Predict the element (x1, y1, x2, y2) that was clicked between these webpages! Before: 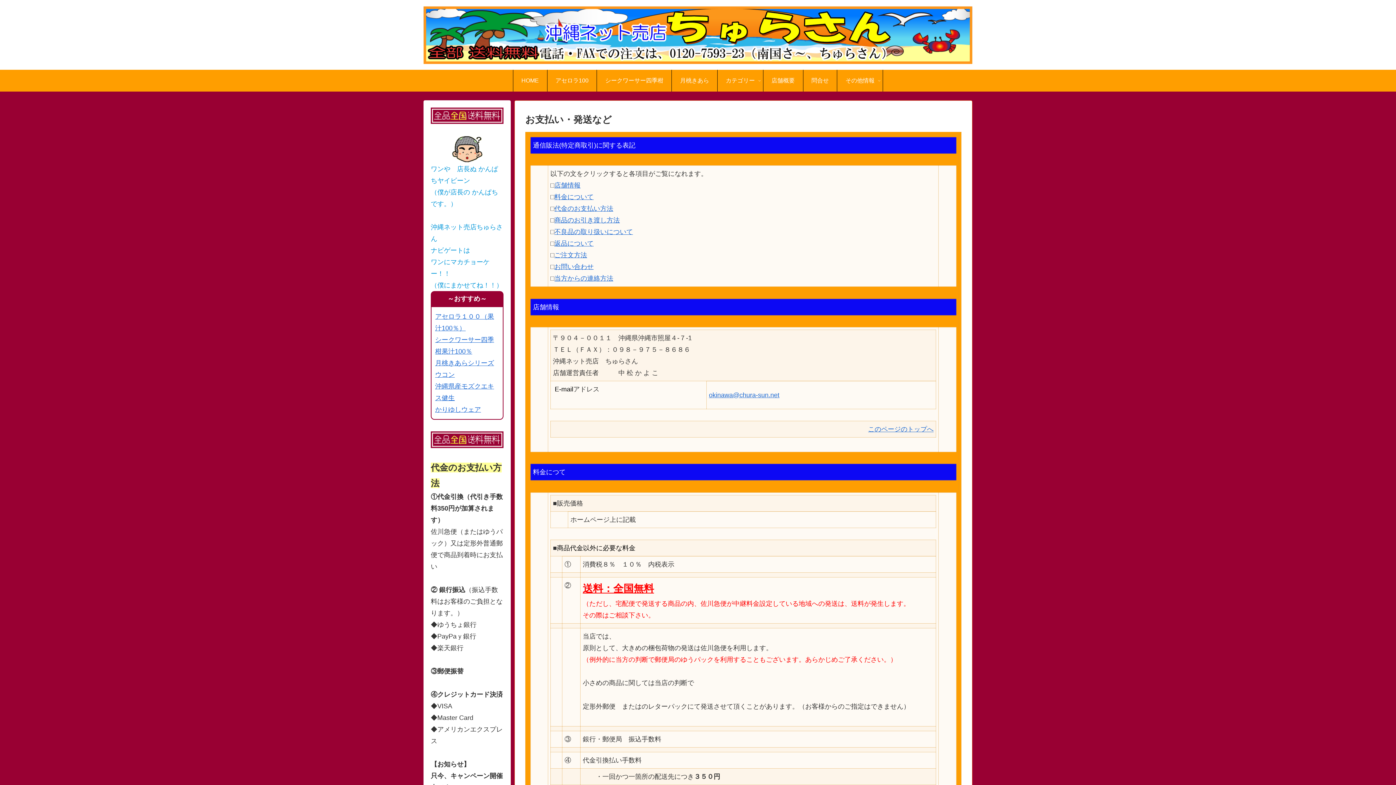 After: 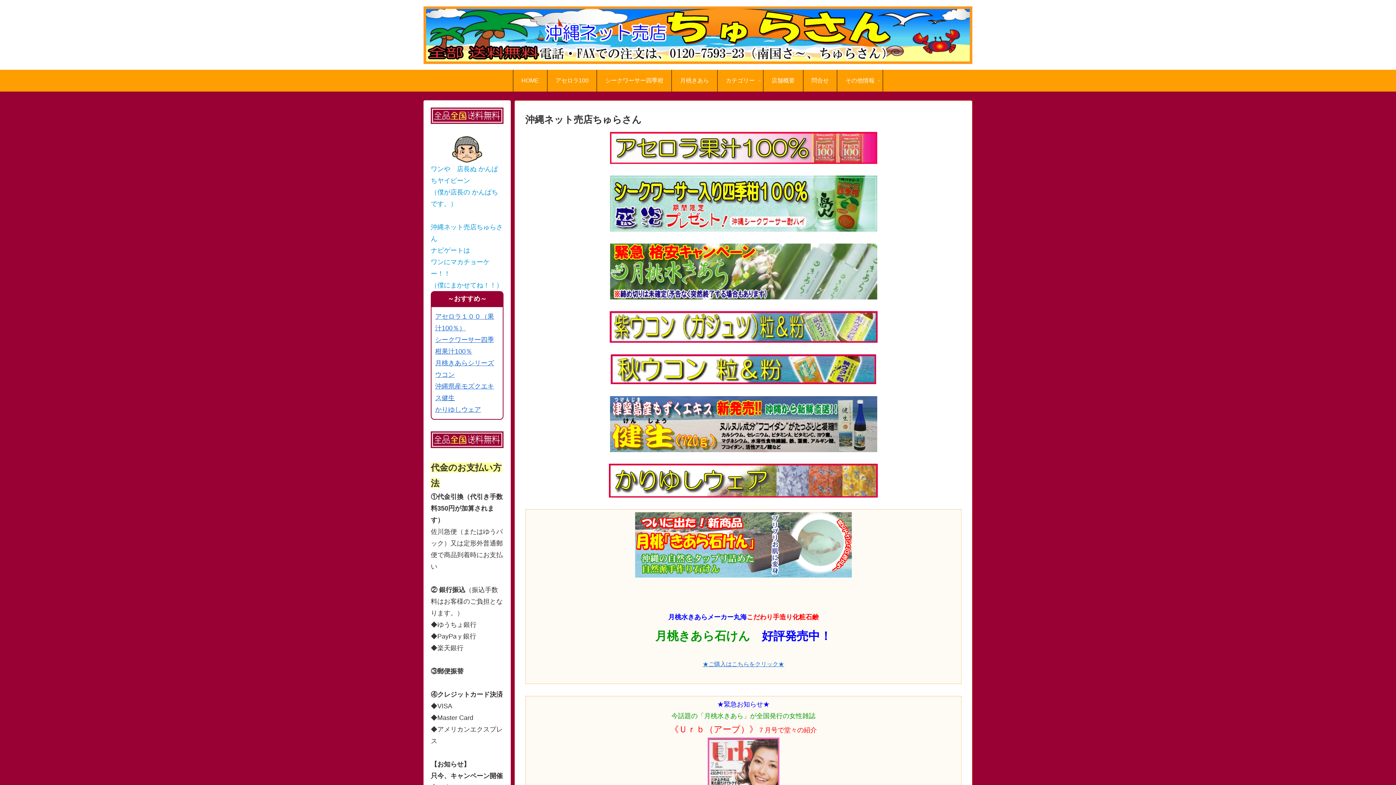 Action: bbox: (423, 6, 972, 69)